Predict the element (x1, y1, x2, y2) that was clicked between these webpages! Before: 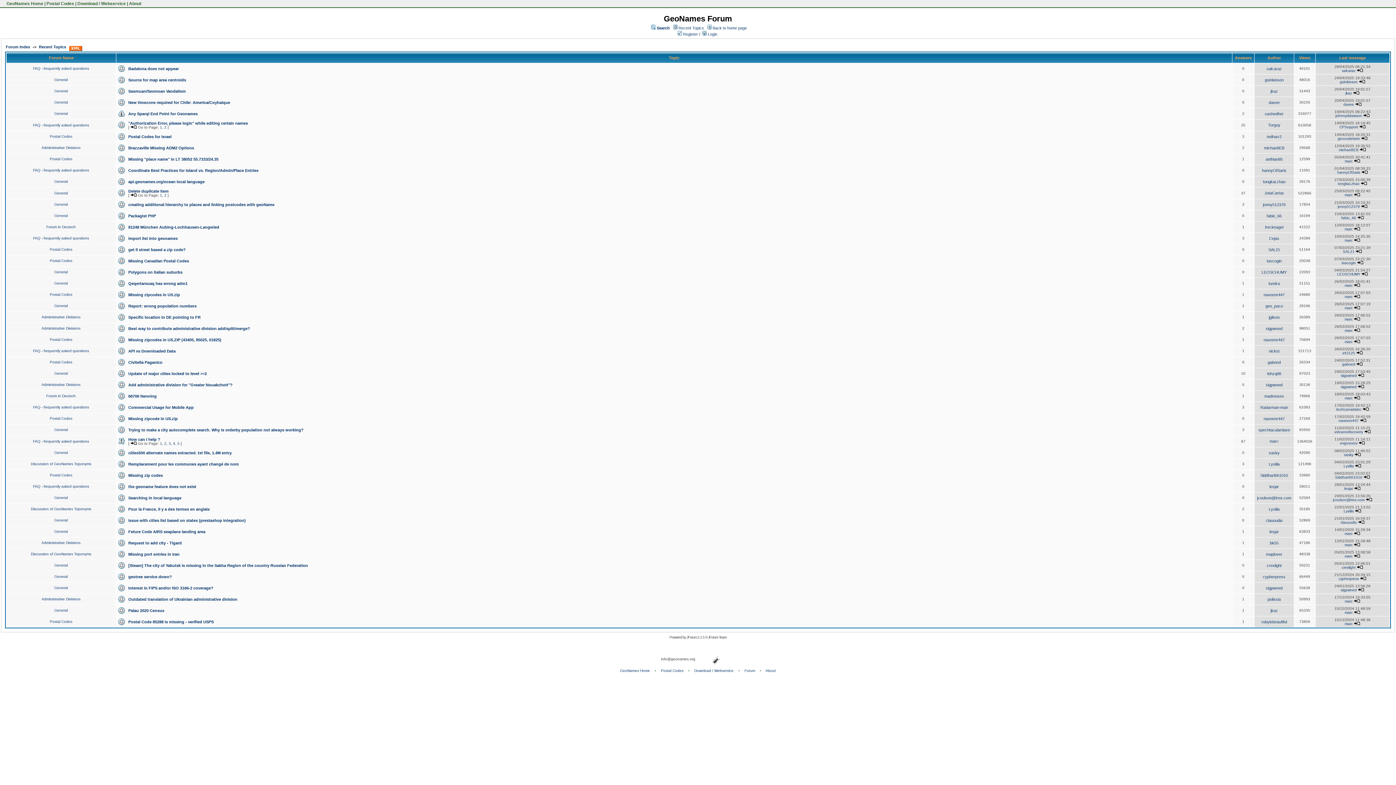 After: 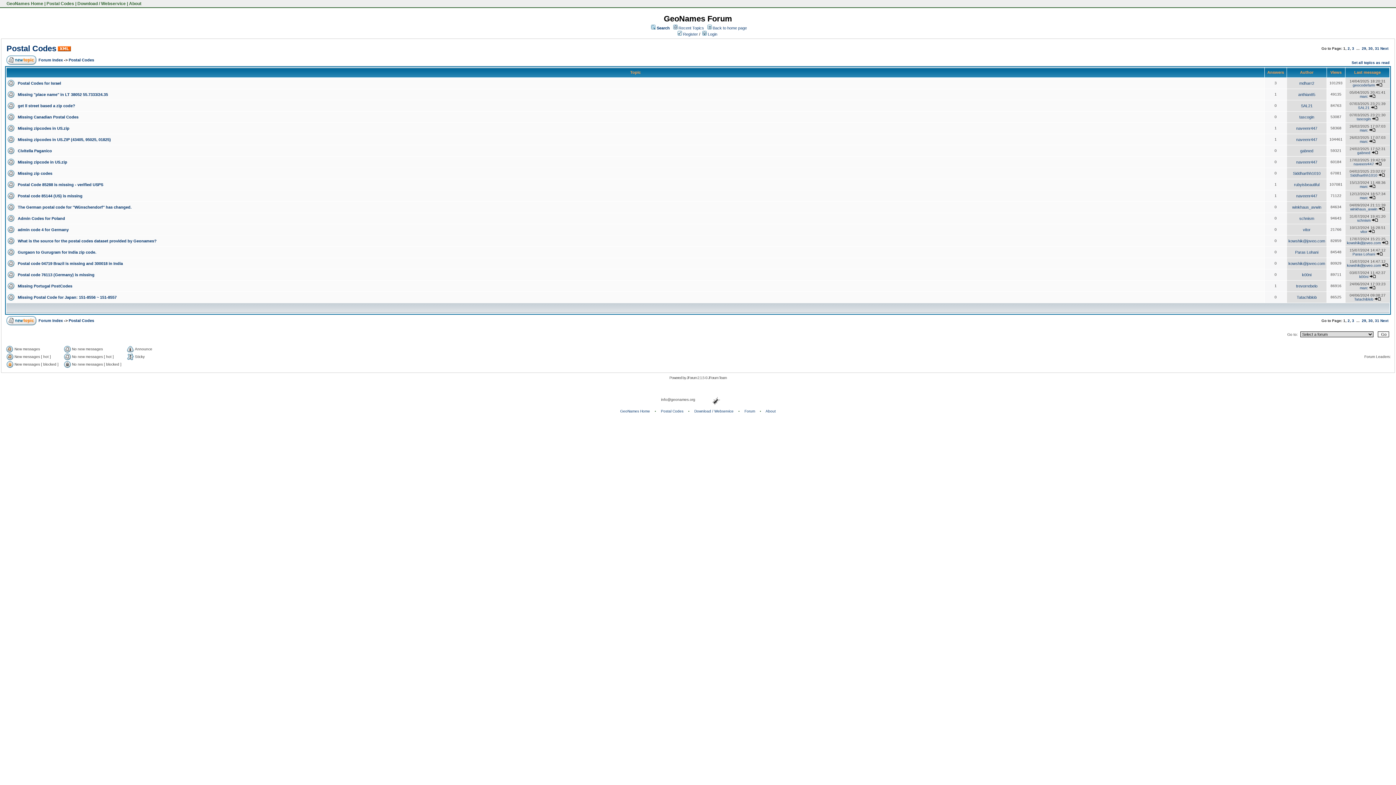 Action: bbox: (49, 337, 72, 341) label: Postal Codes